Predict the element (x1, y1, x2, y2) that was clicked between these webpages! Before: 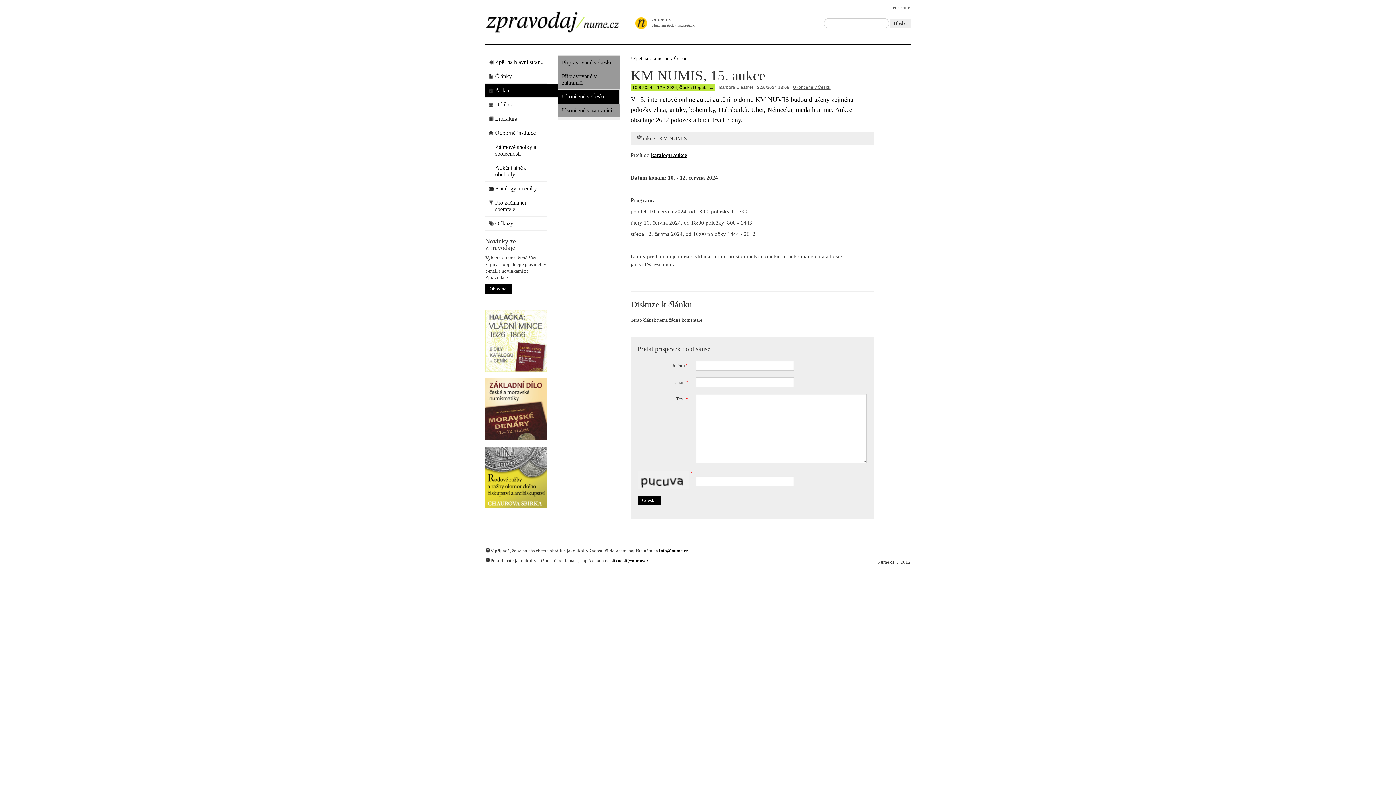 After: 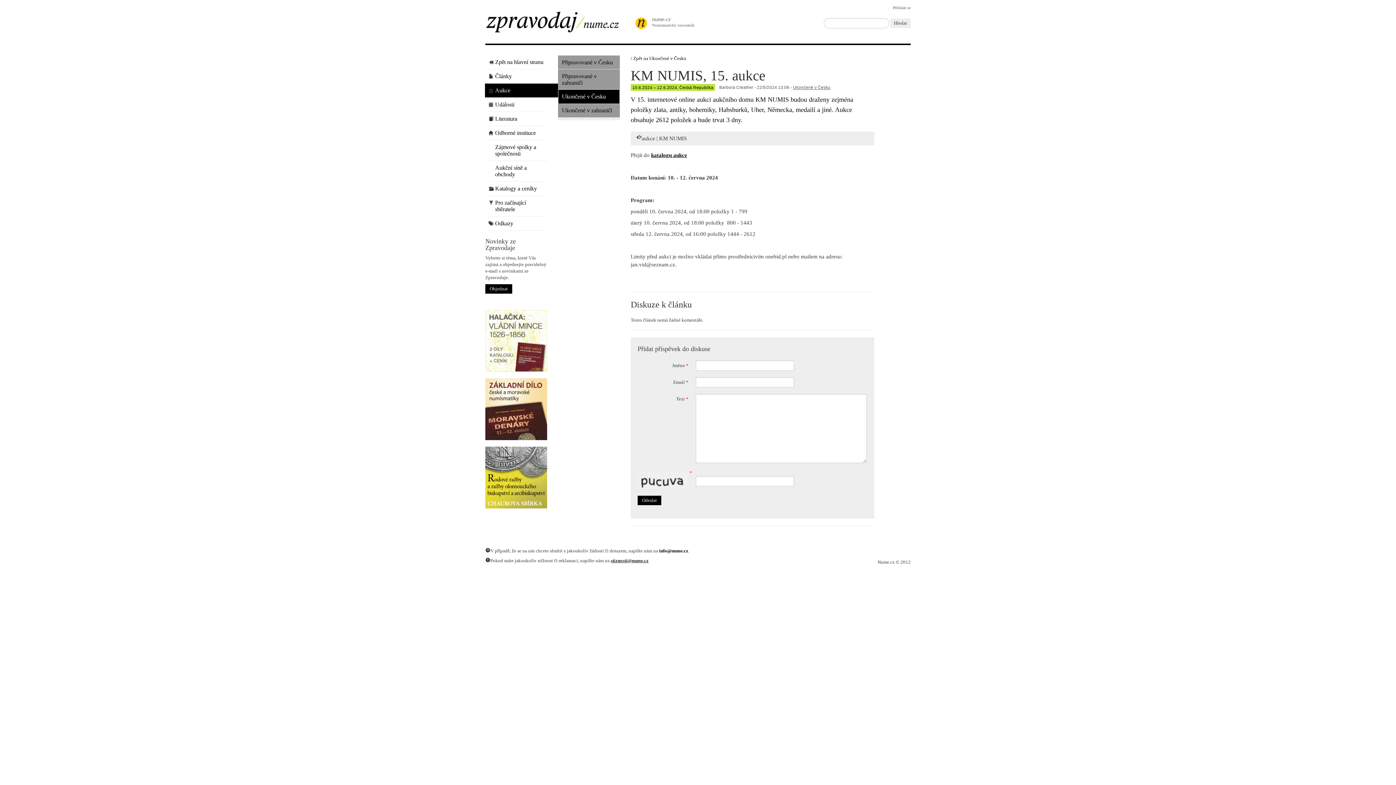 Action: bbox: (610, 558, 648, 563) label: stiznosti@nume.cz